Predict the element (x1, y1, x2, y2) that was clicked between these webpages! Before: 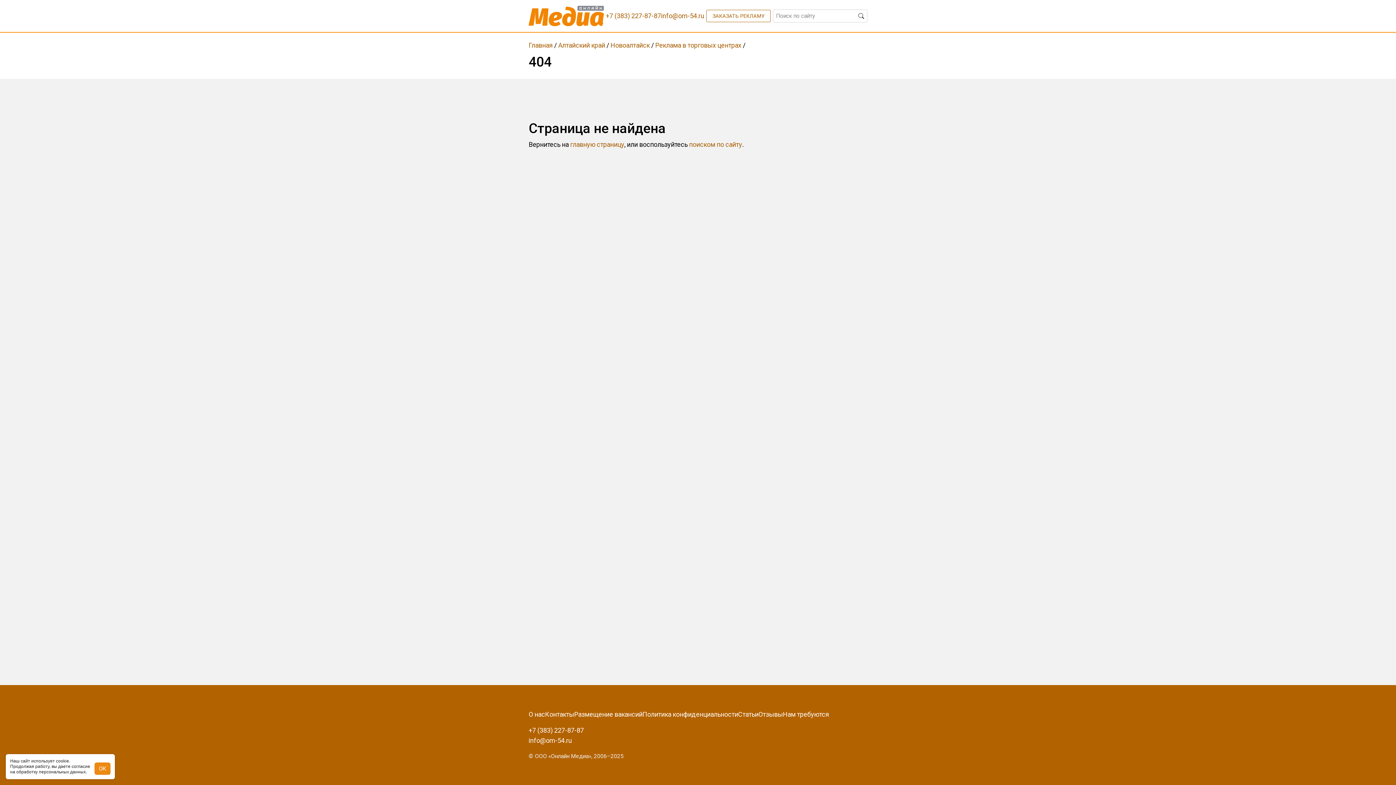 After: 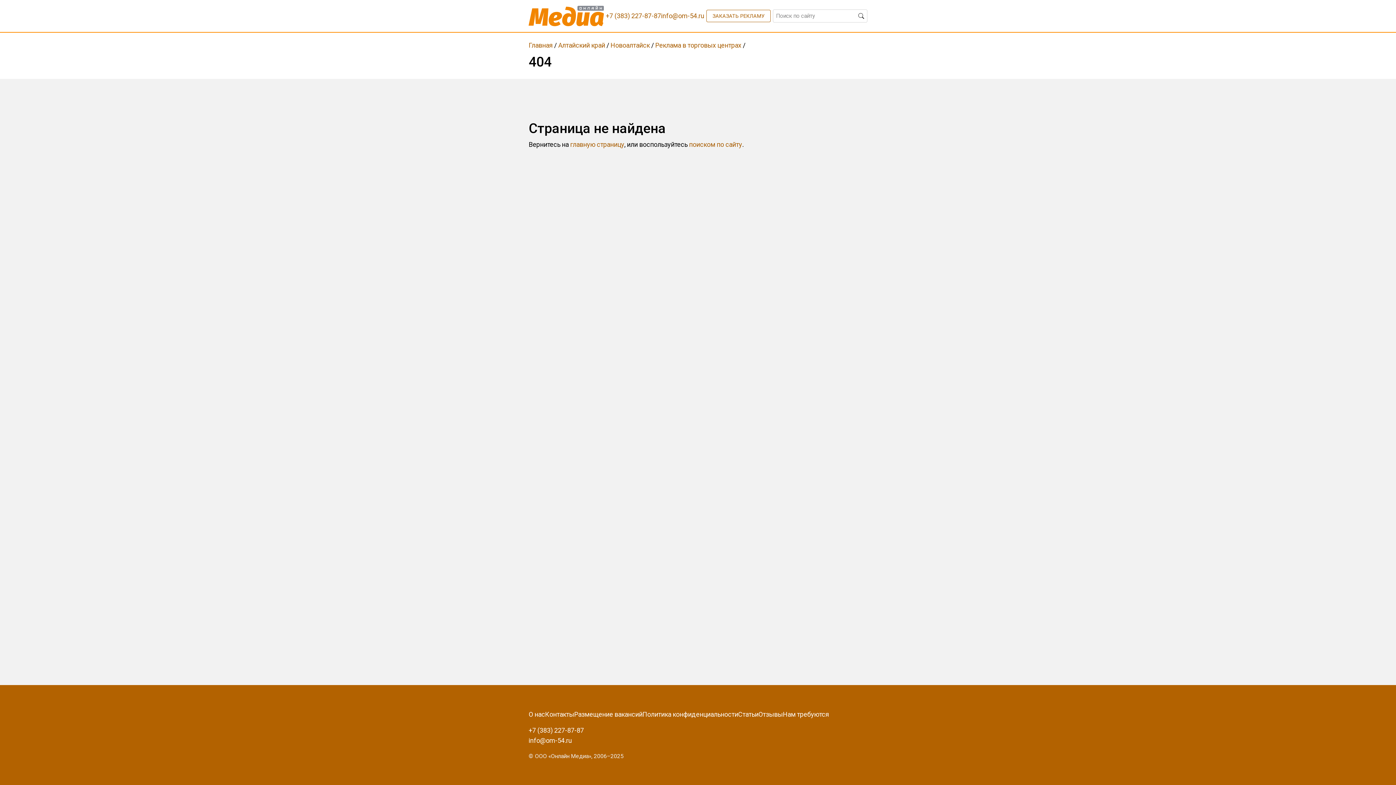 Action: bbox: (94, 762, 110, 775) label: ОК